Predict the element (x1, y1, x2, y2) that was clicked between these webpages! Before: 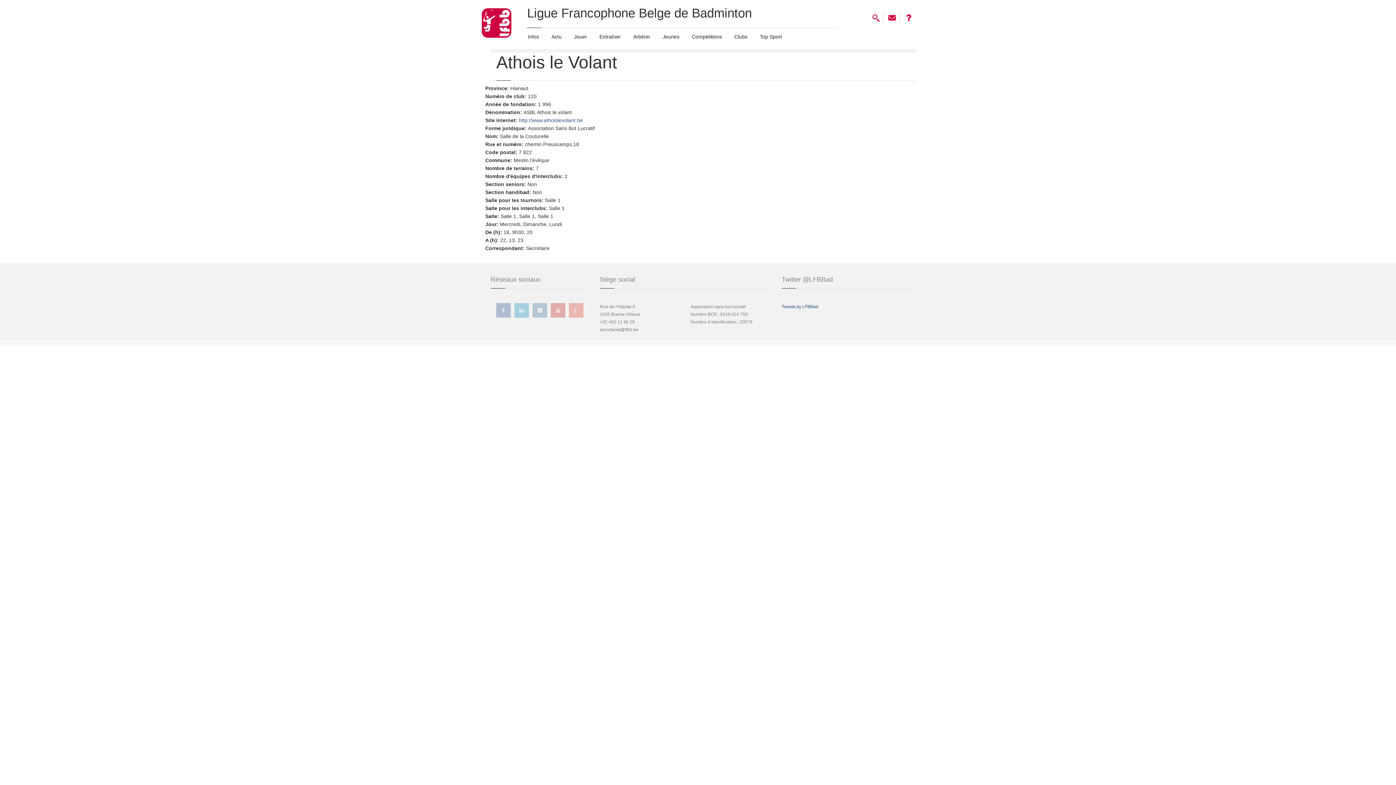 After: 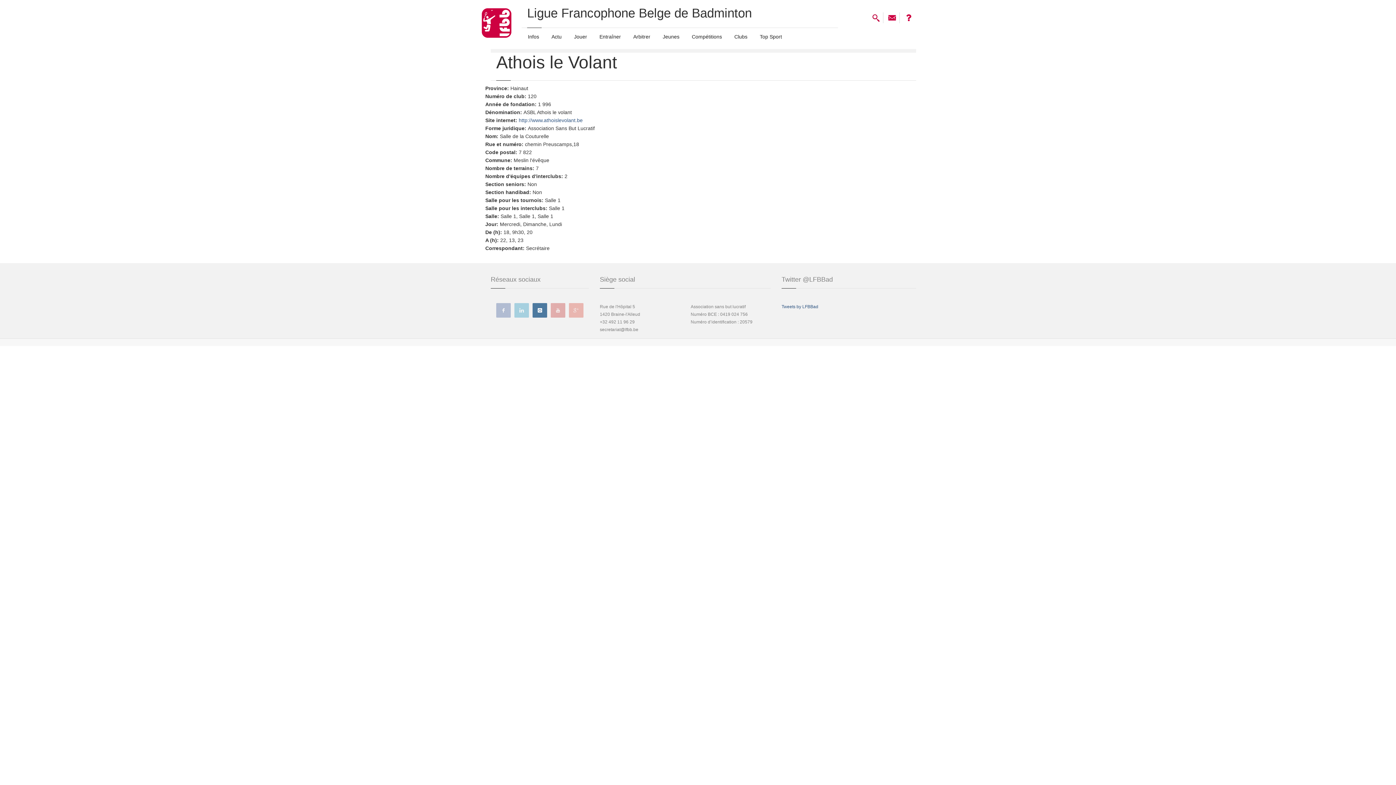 Action: bbox: (532, 303, 547, 317)